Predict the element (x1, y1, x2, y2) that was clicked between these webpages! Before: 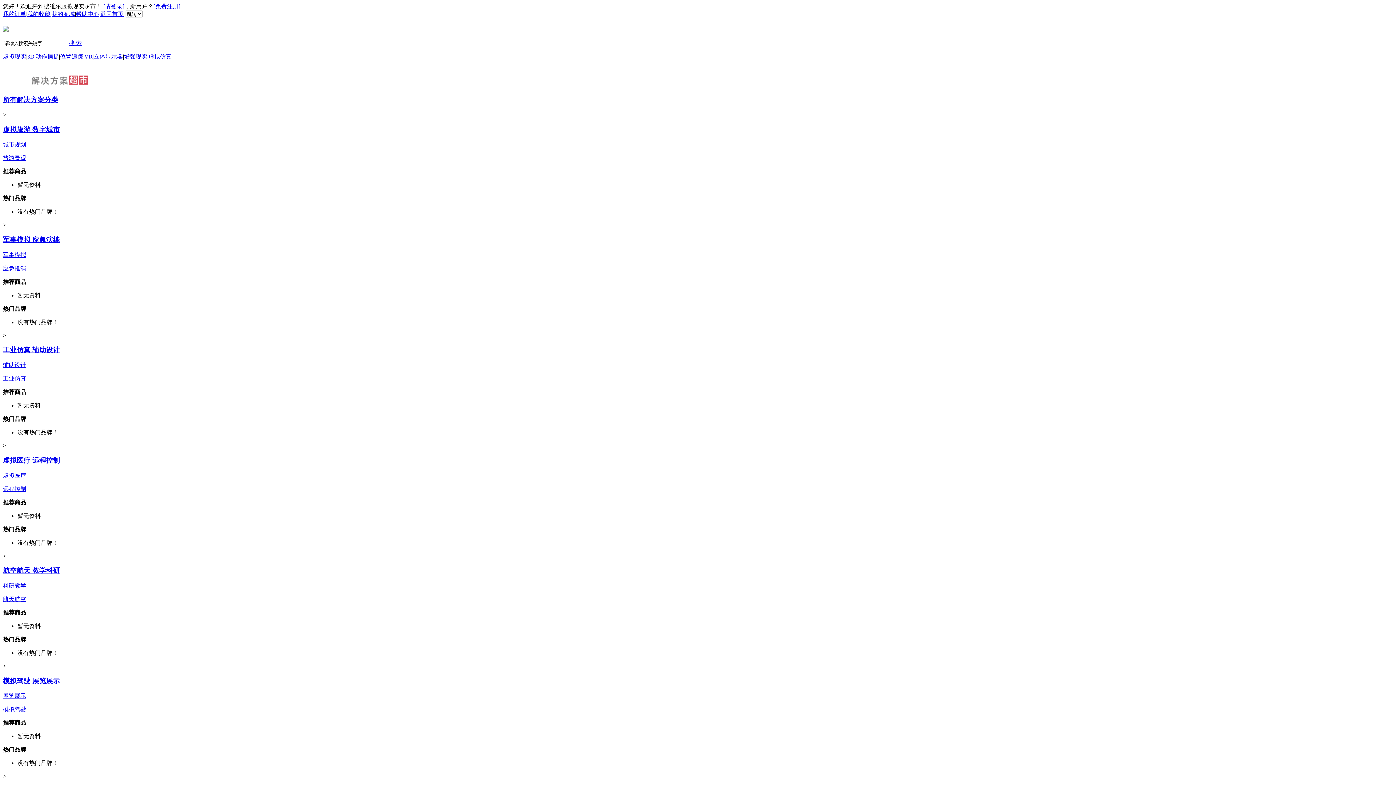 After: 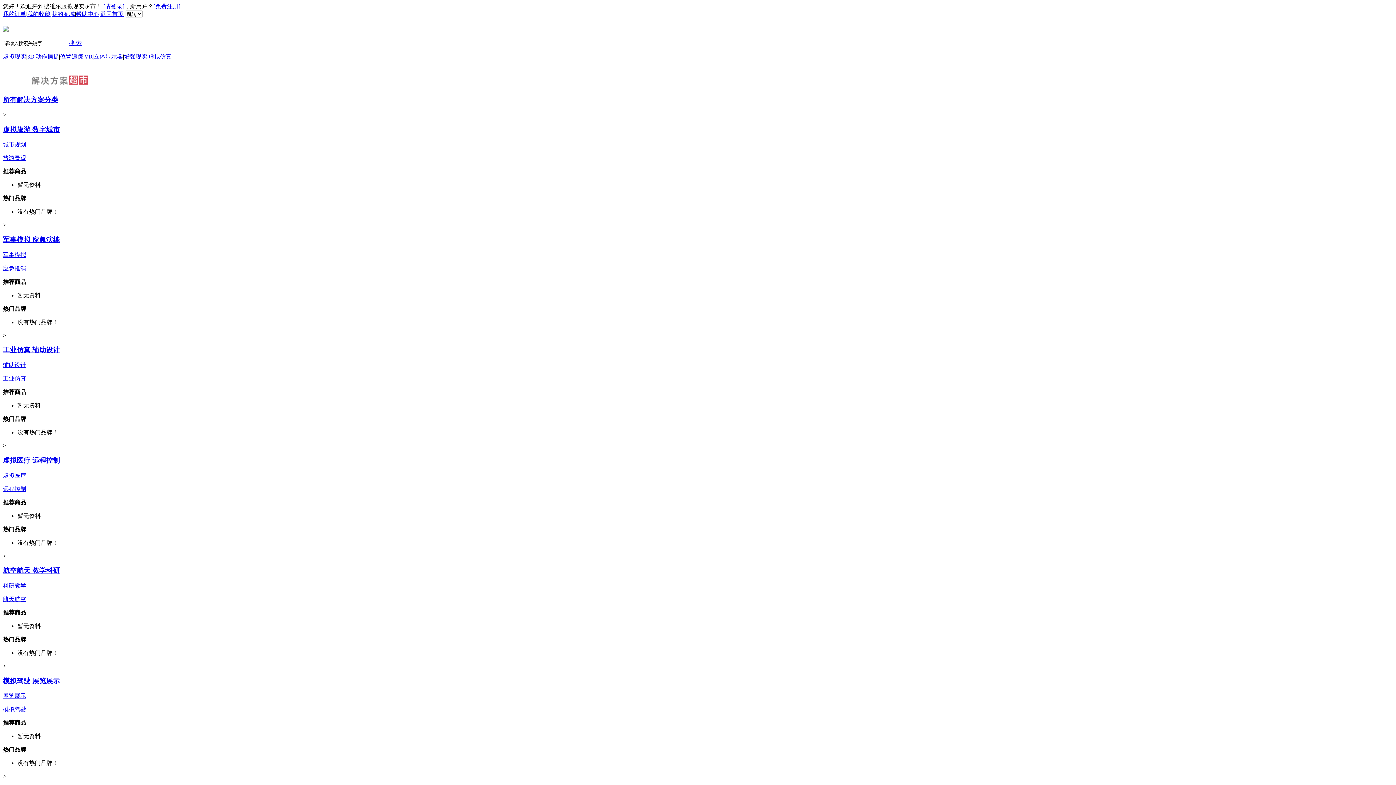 Action: label: 虚拟医疗 bbox: (2, 472, 26, 478)